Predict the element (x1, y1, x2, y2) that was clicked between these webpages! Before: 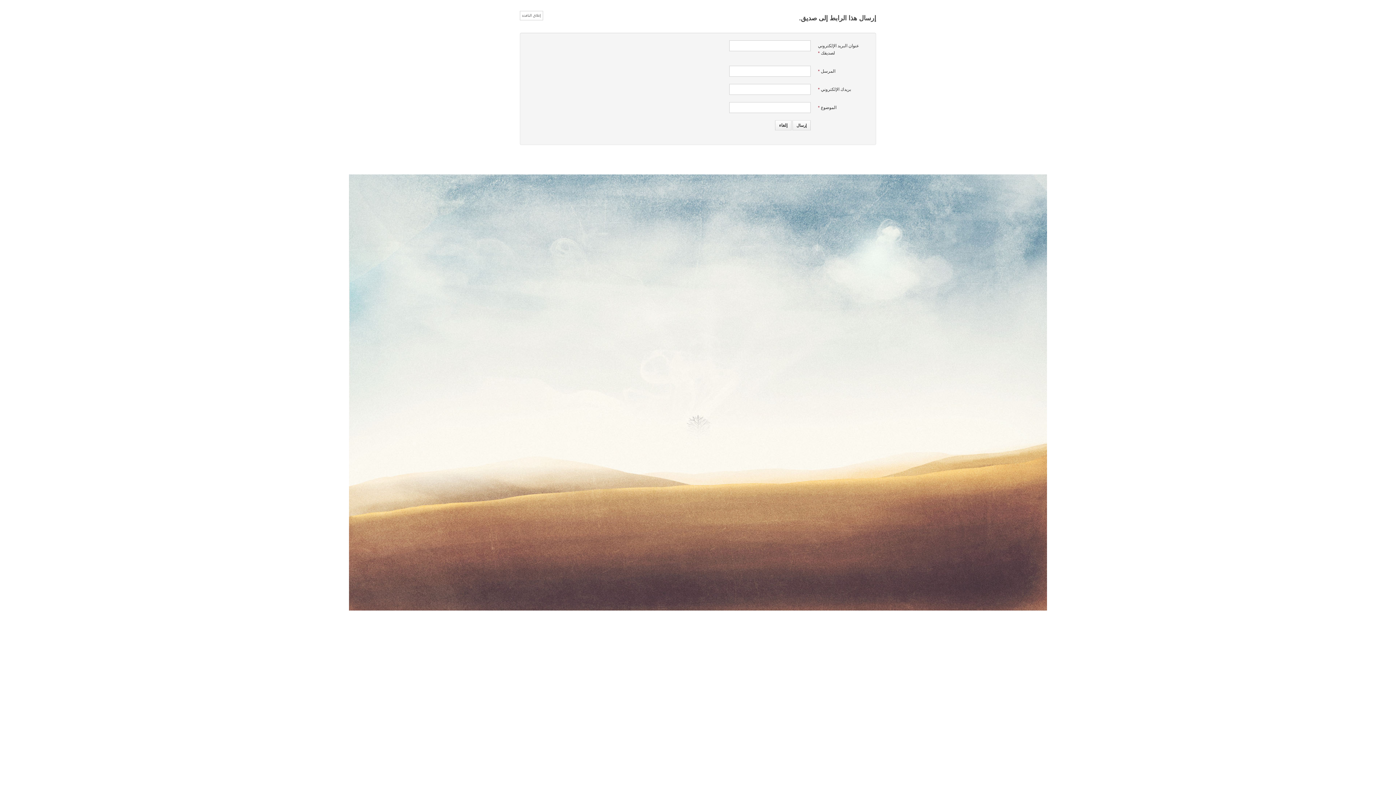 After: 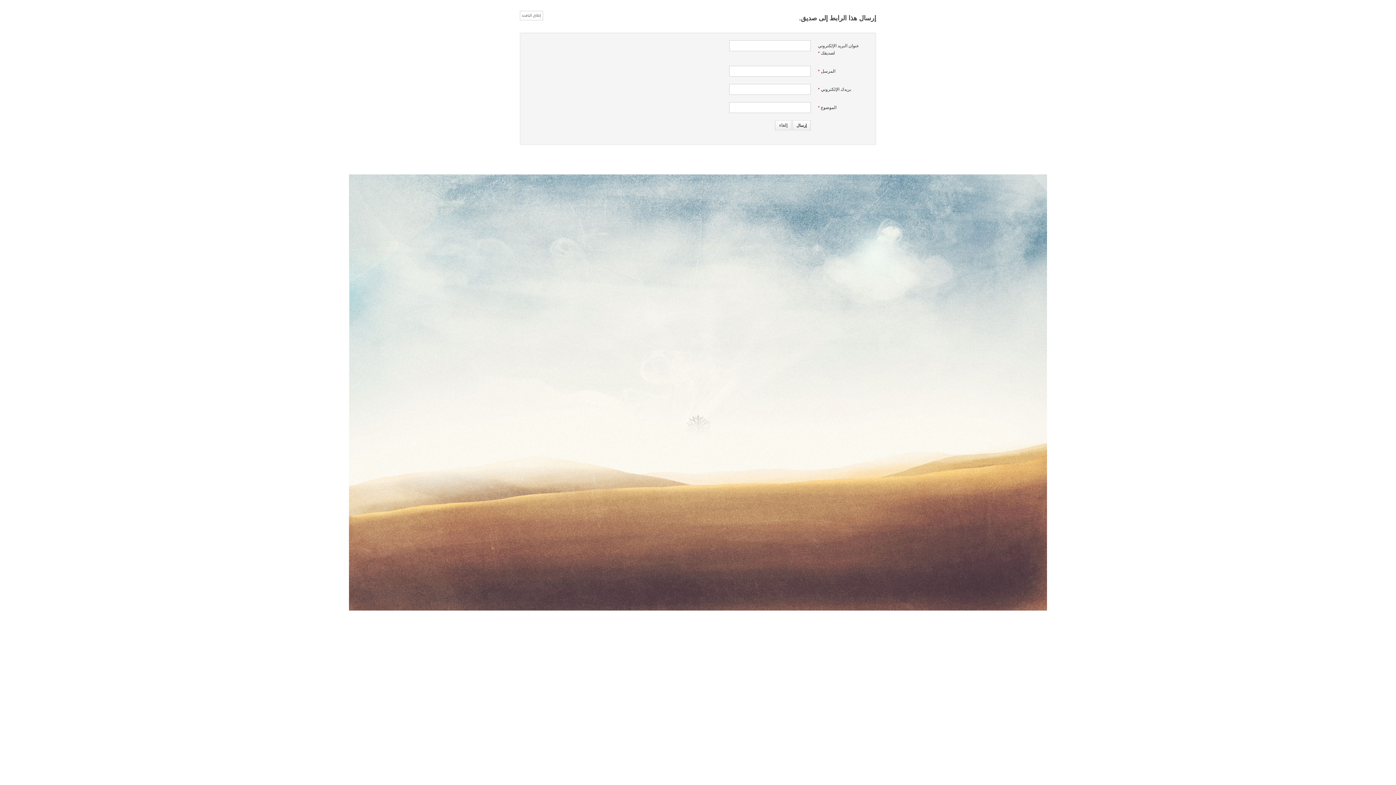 Action: label: إلغاء bbox: (775, 120, 791, 130)